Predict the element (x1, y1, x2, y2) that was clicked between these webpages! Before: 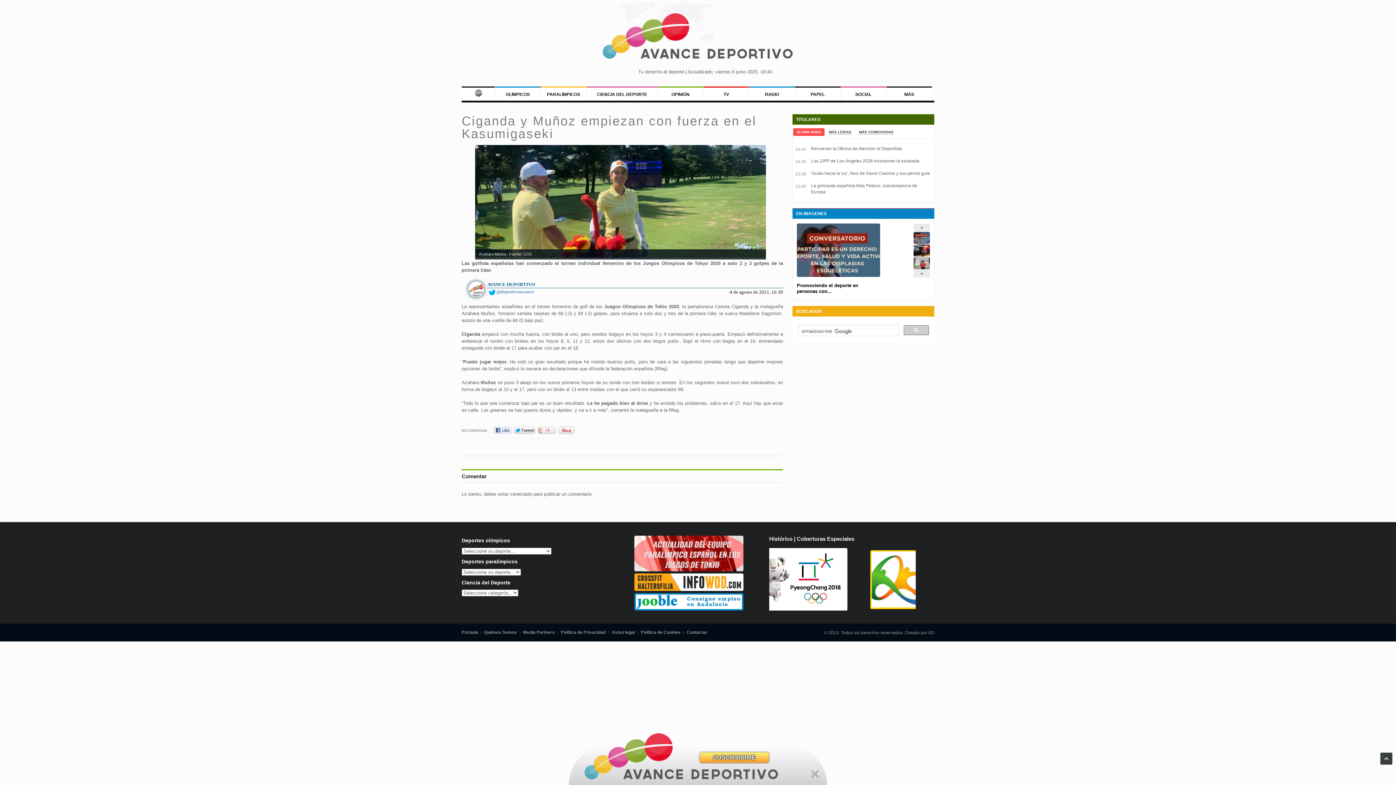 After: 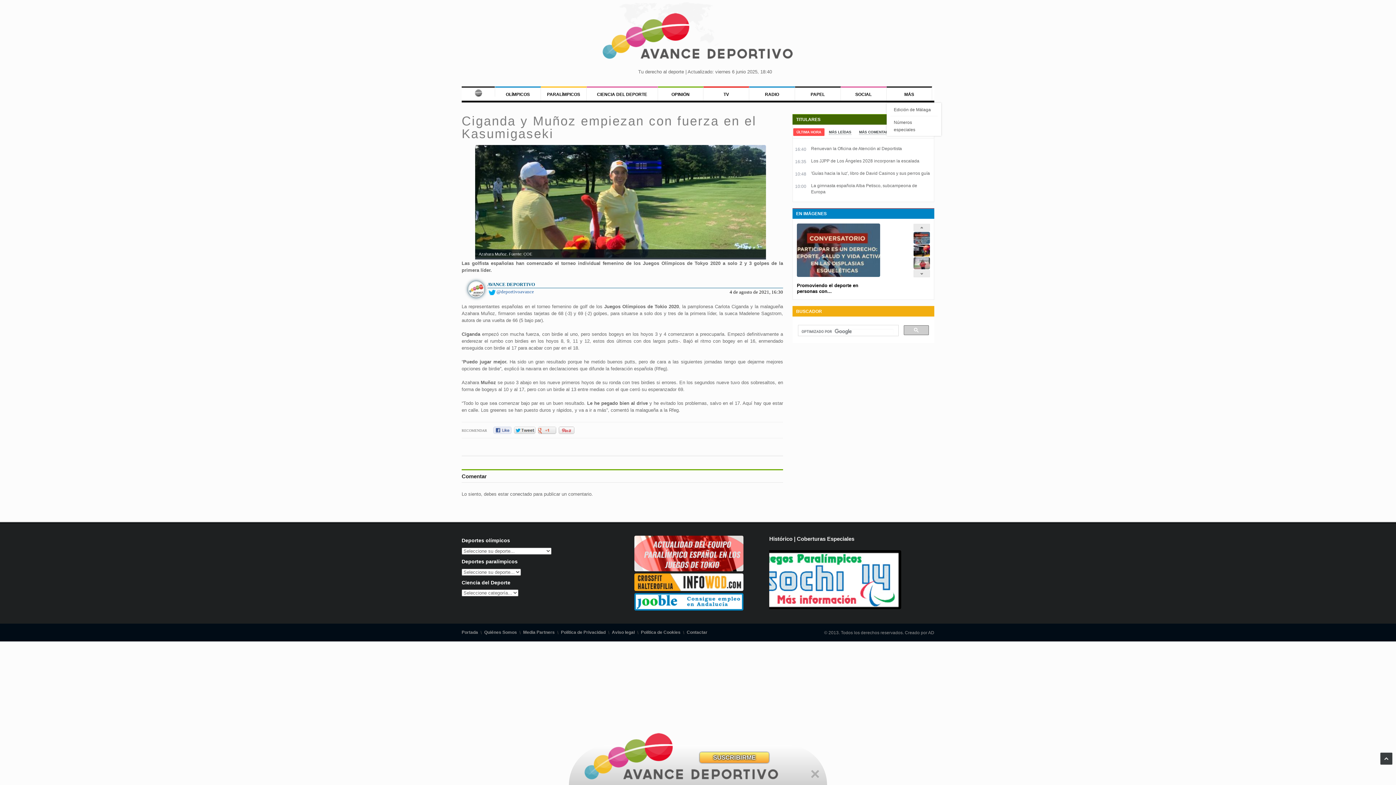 Action: bbox: (902, 88, 916, 100) label: MÁS